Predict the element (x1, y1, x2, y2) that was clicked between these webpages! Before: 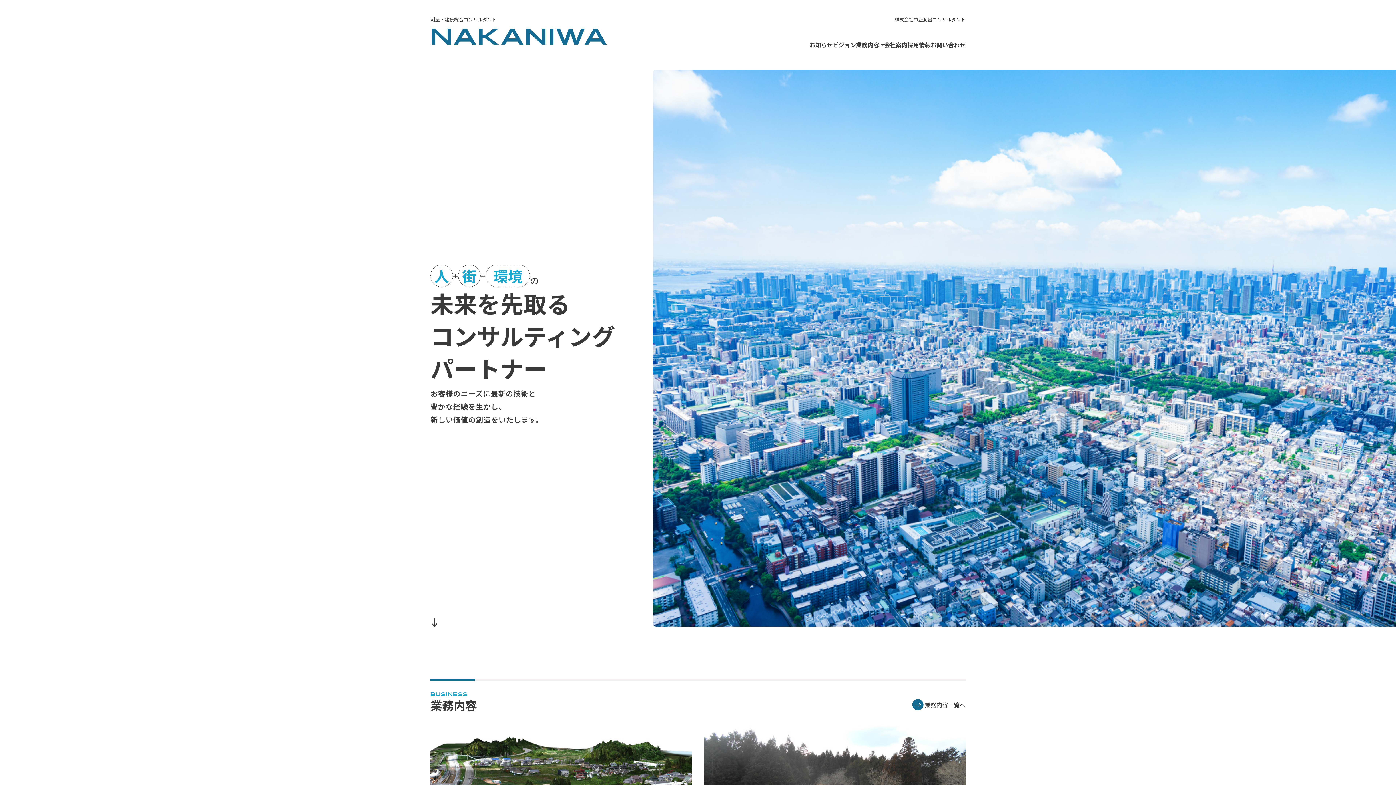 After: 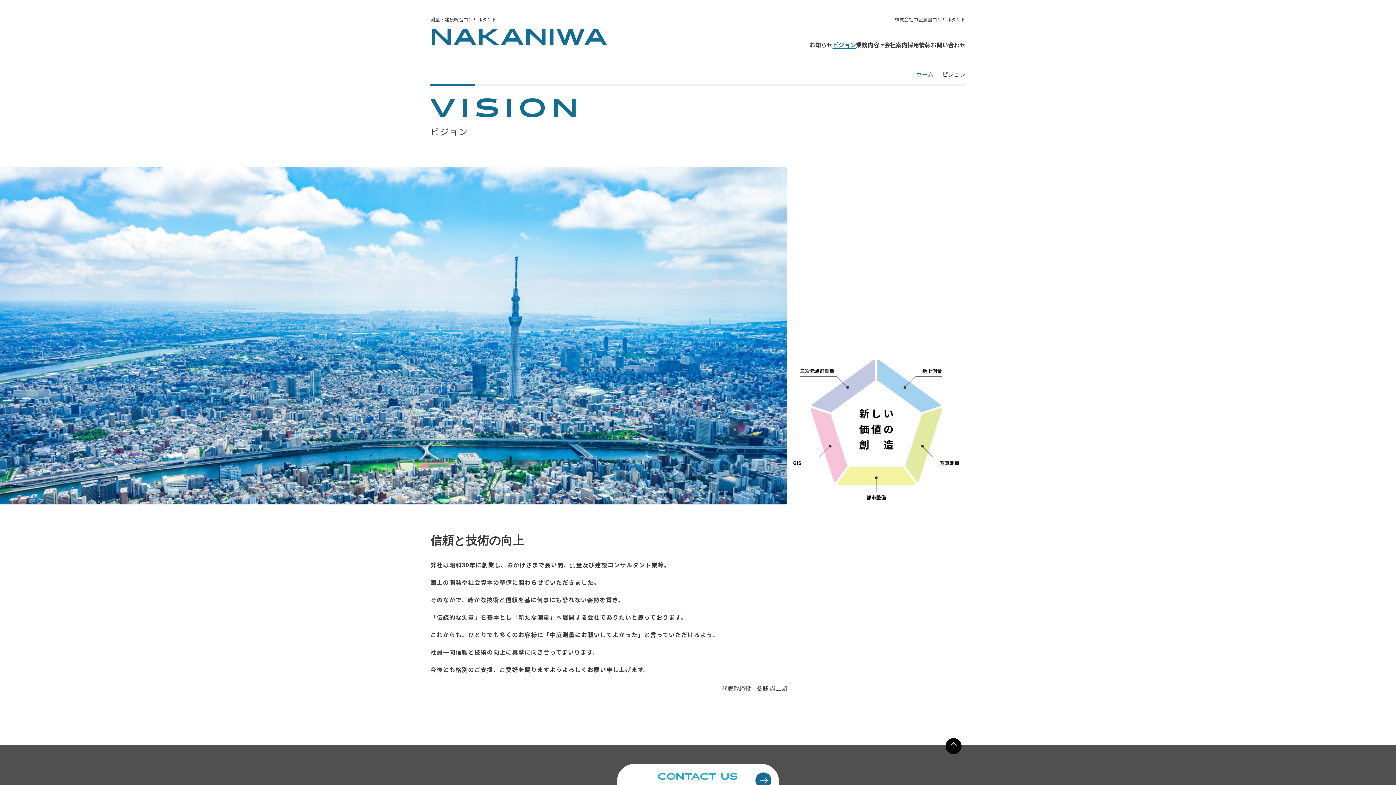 Action: bbox: (832, 40, 856, 49) label: ビジョン